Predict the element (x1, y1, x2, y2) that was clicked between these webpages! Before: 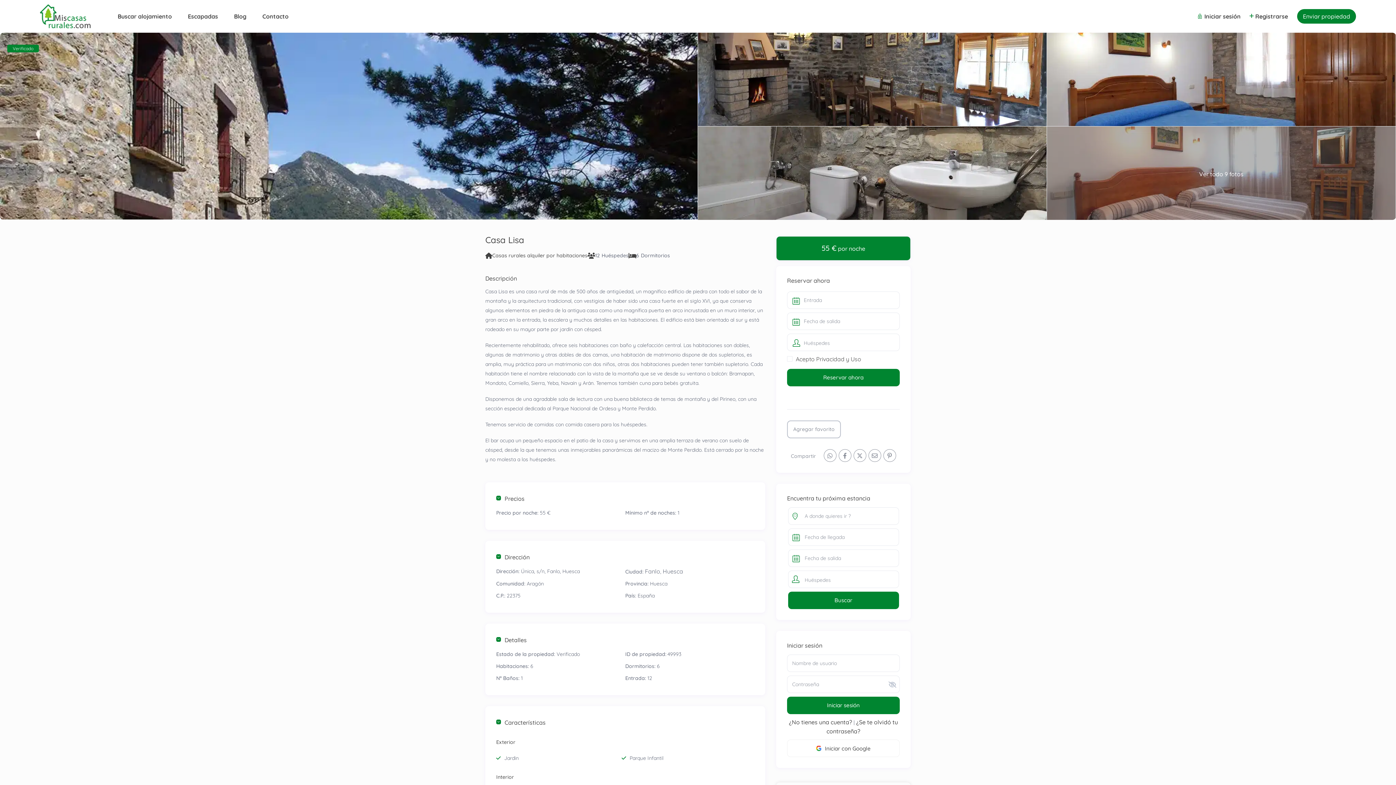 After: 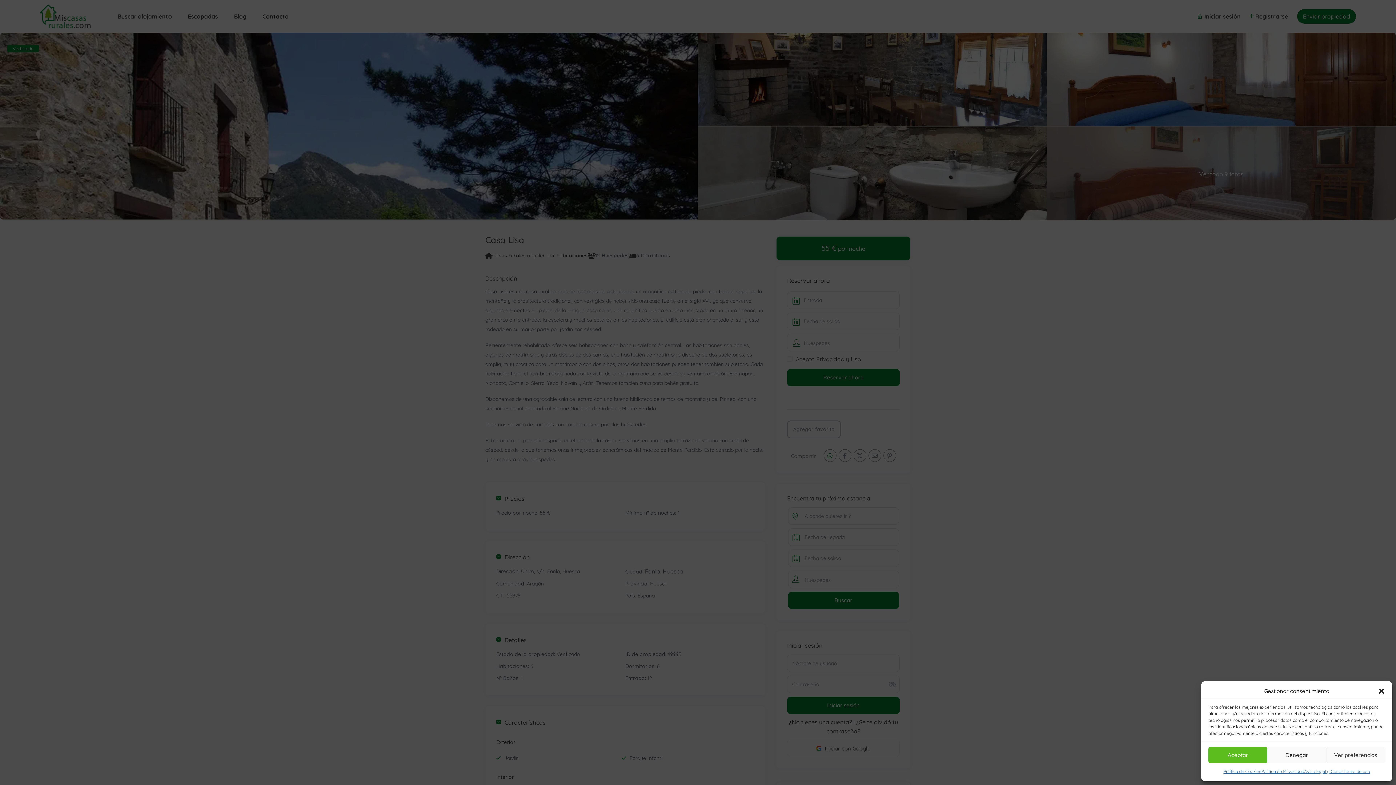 Action: bbox: (823, 449, 836, 462)